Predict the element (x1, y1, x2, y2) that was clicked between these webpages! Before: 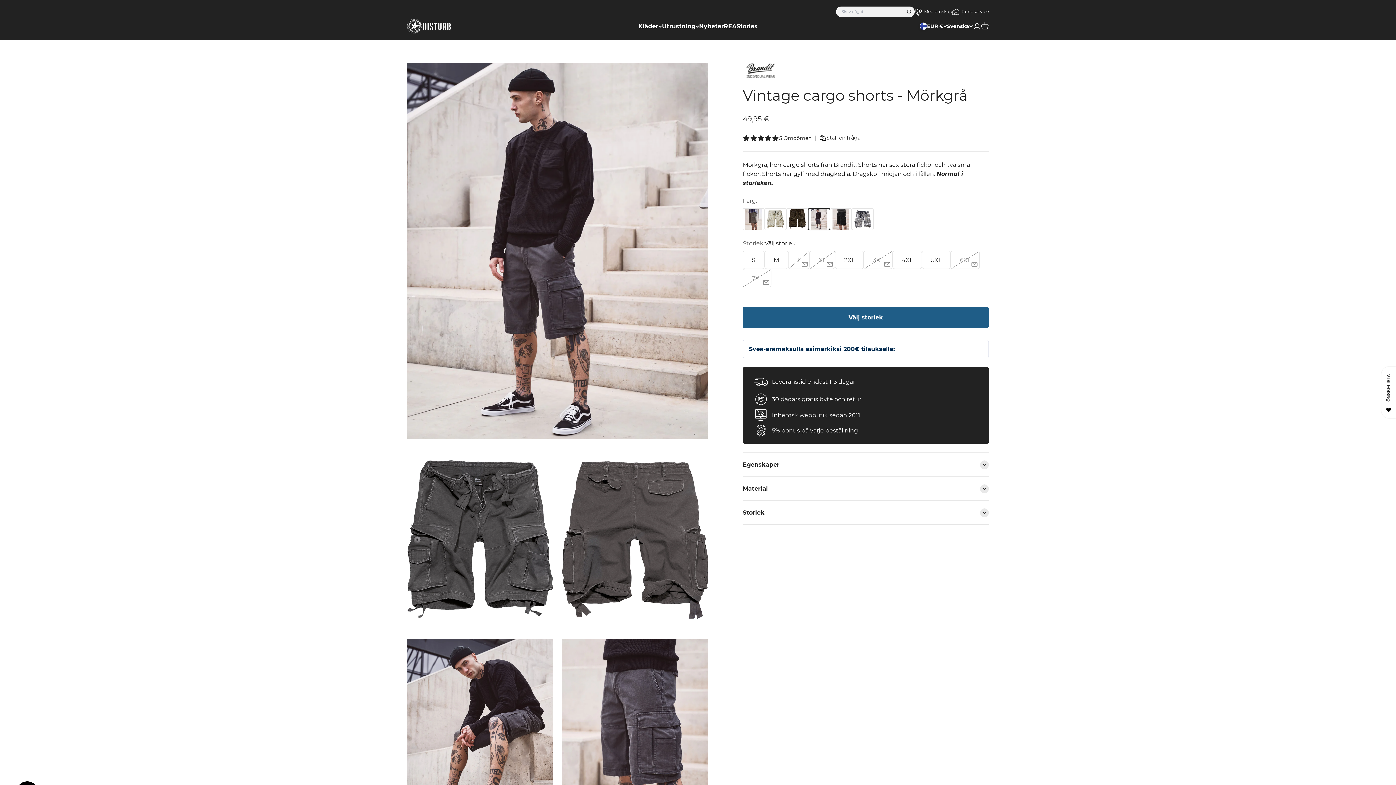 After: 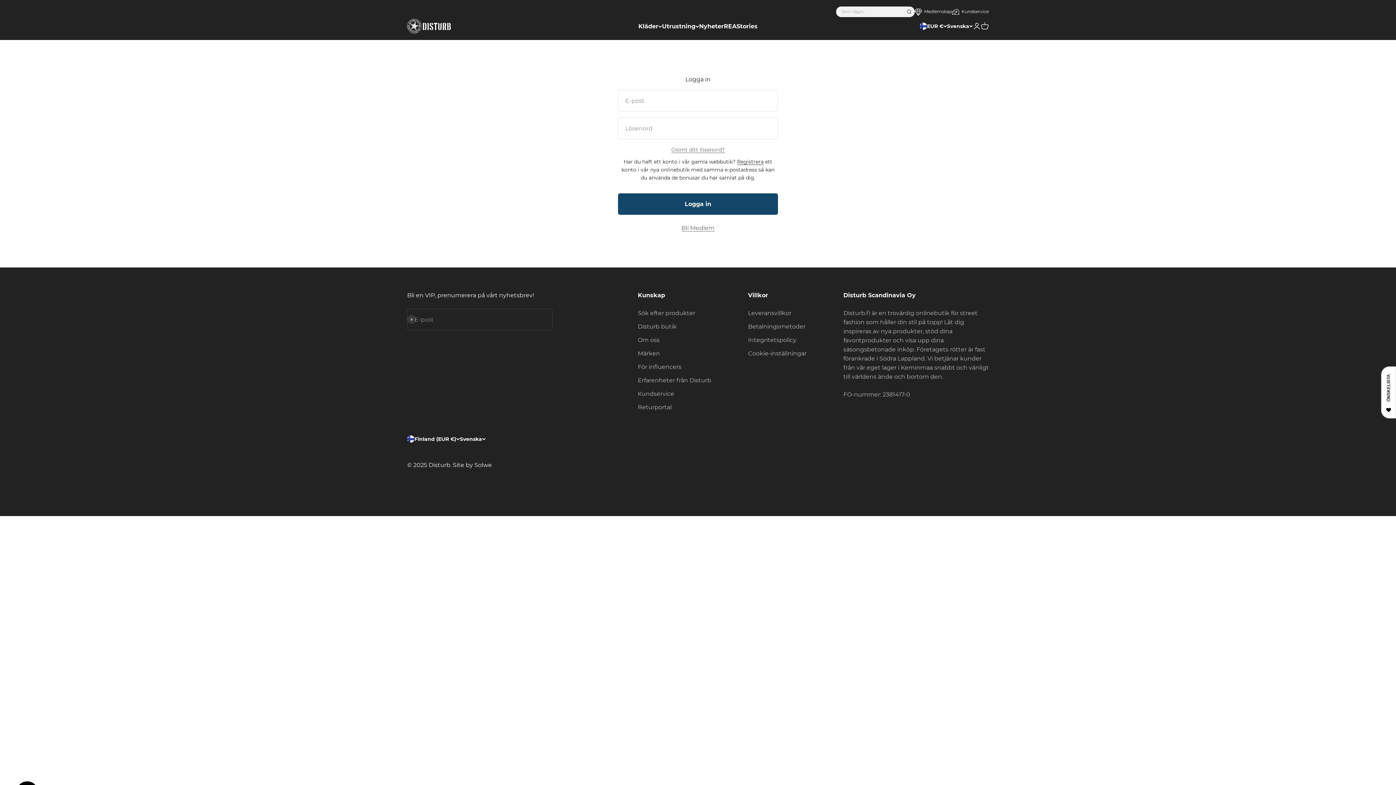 Action: bbox: (973, 22, 981, 30) label: Öppna kontosidan